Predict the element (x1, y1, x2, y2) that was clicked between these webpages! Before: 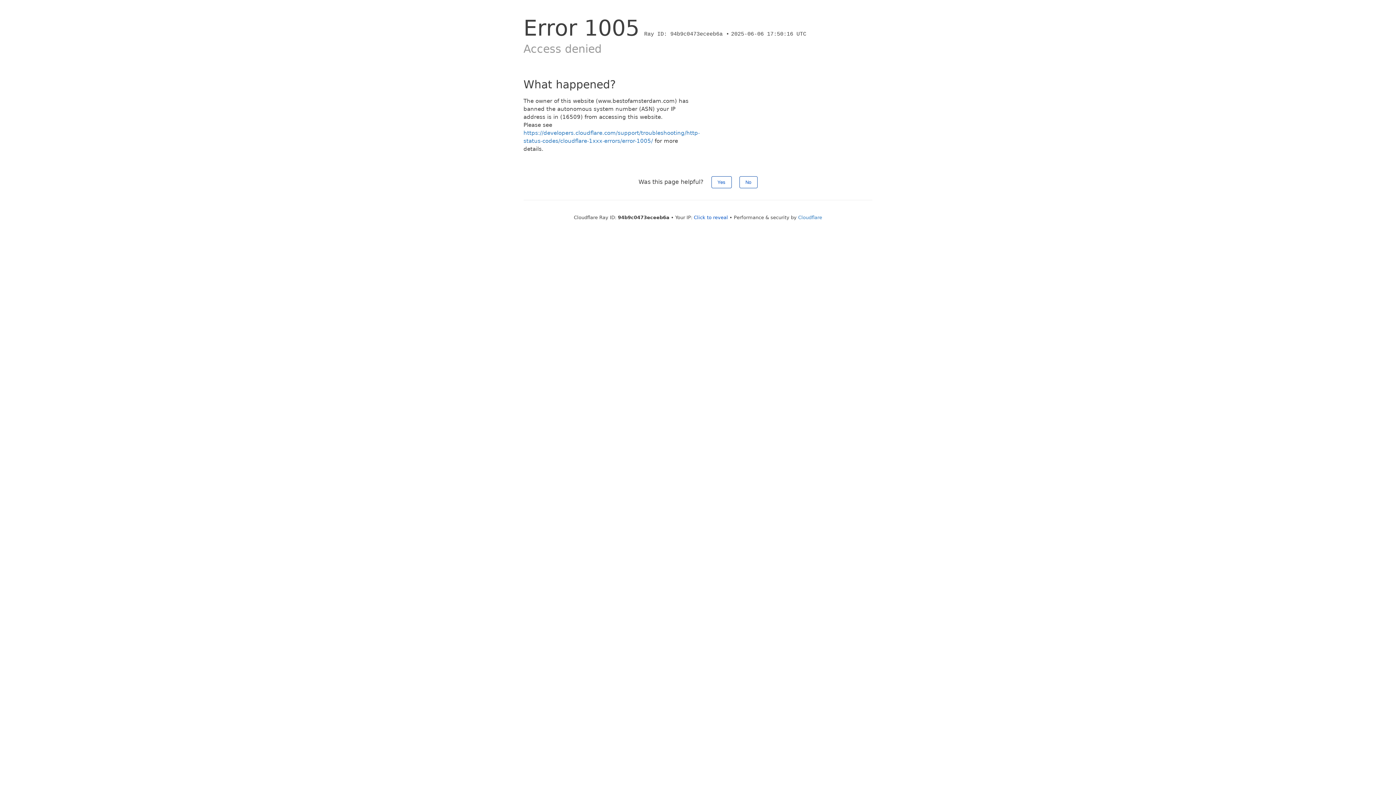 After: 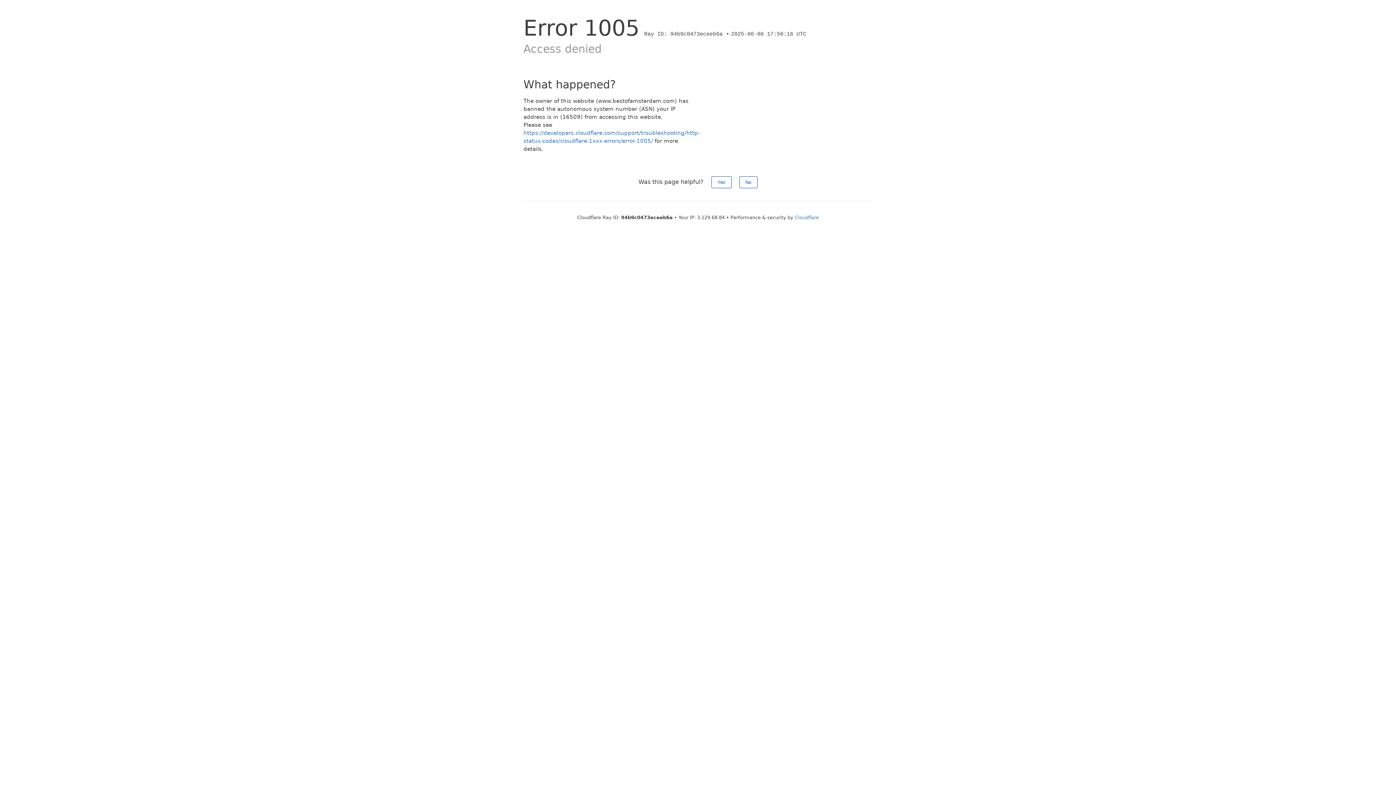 Action: bbox: (694, 214, 728, 220) label: Click to reveal